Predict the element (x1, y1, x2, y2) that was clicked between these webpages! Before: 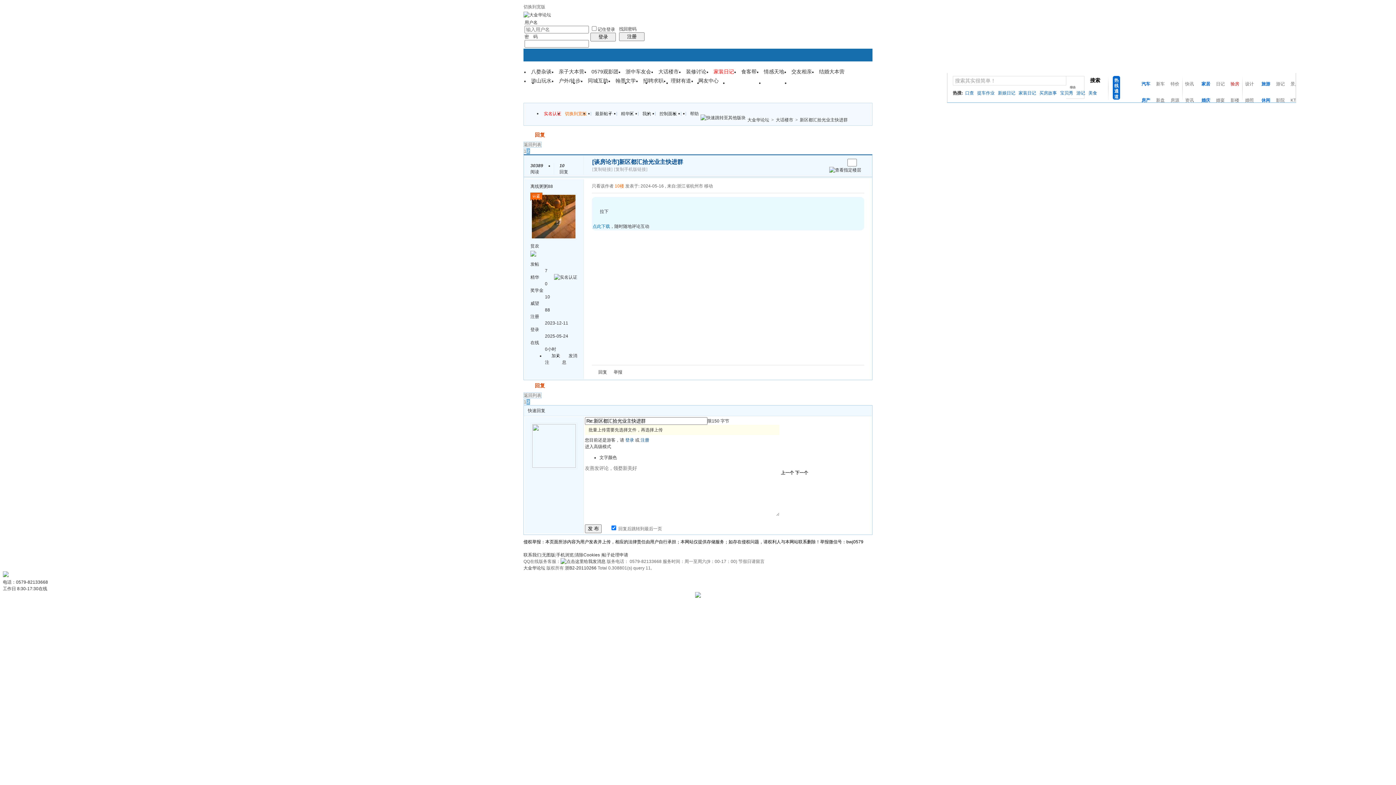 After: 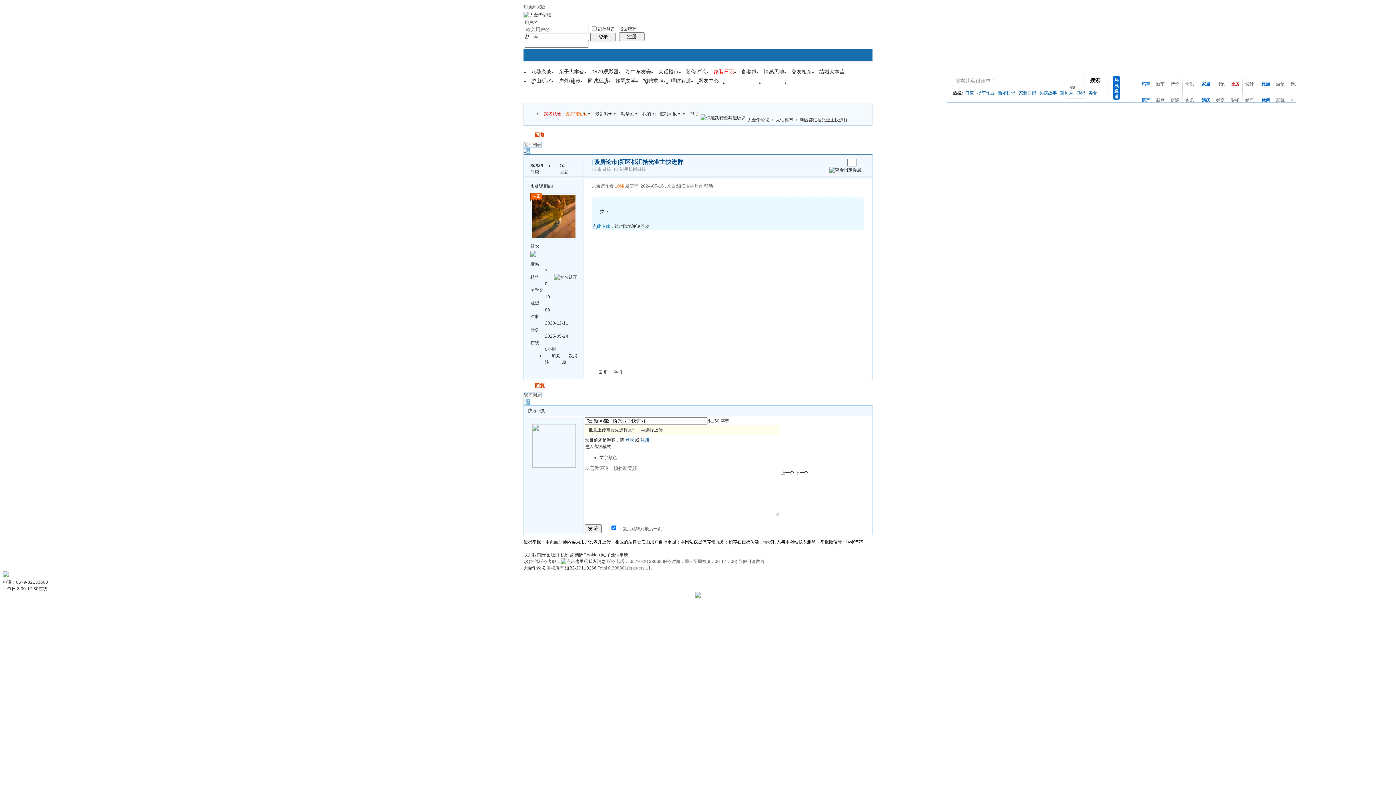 Action: bbox: (977, 90, 994, 95) label: 提车作业